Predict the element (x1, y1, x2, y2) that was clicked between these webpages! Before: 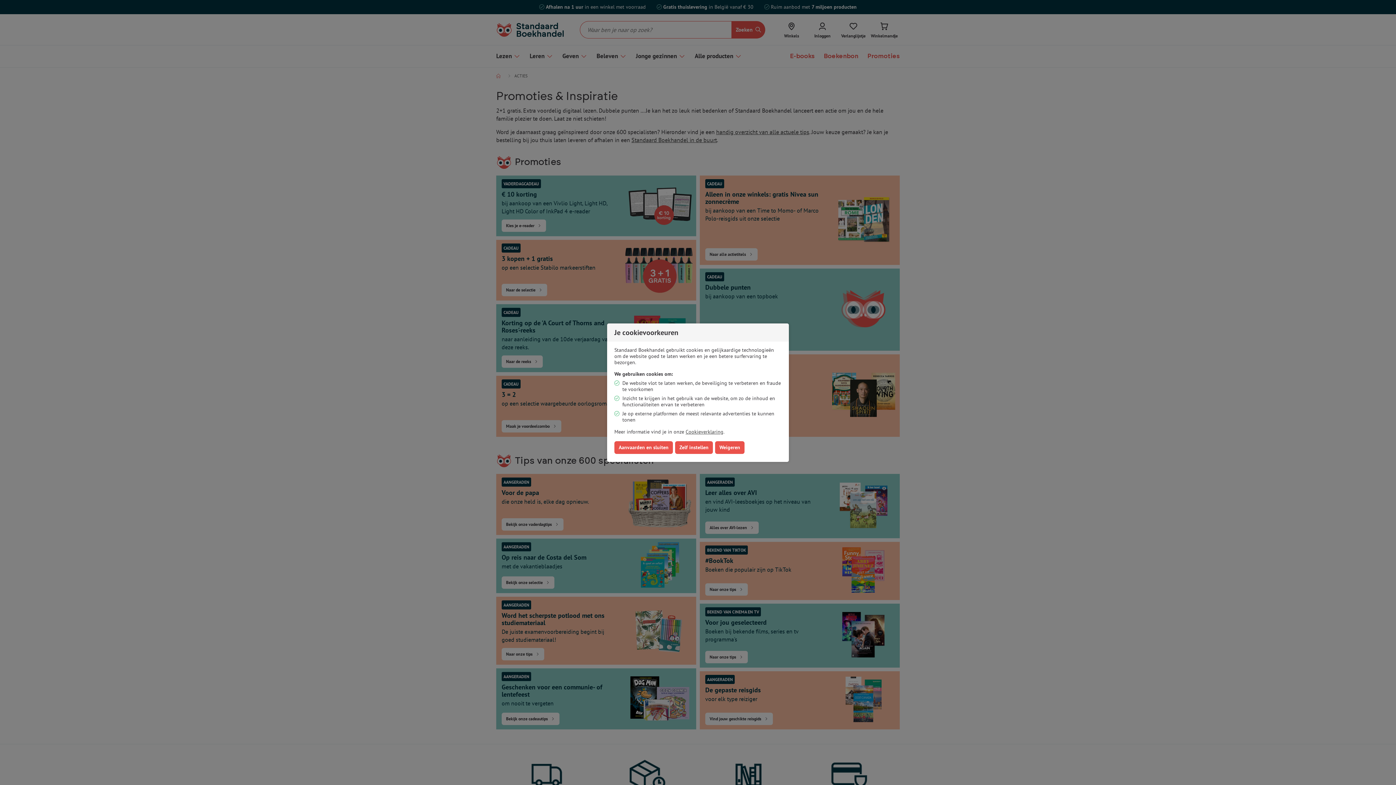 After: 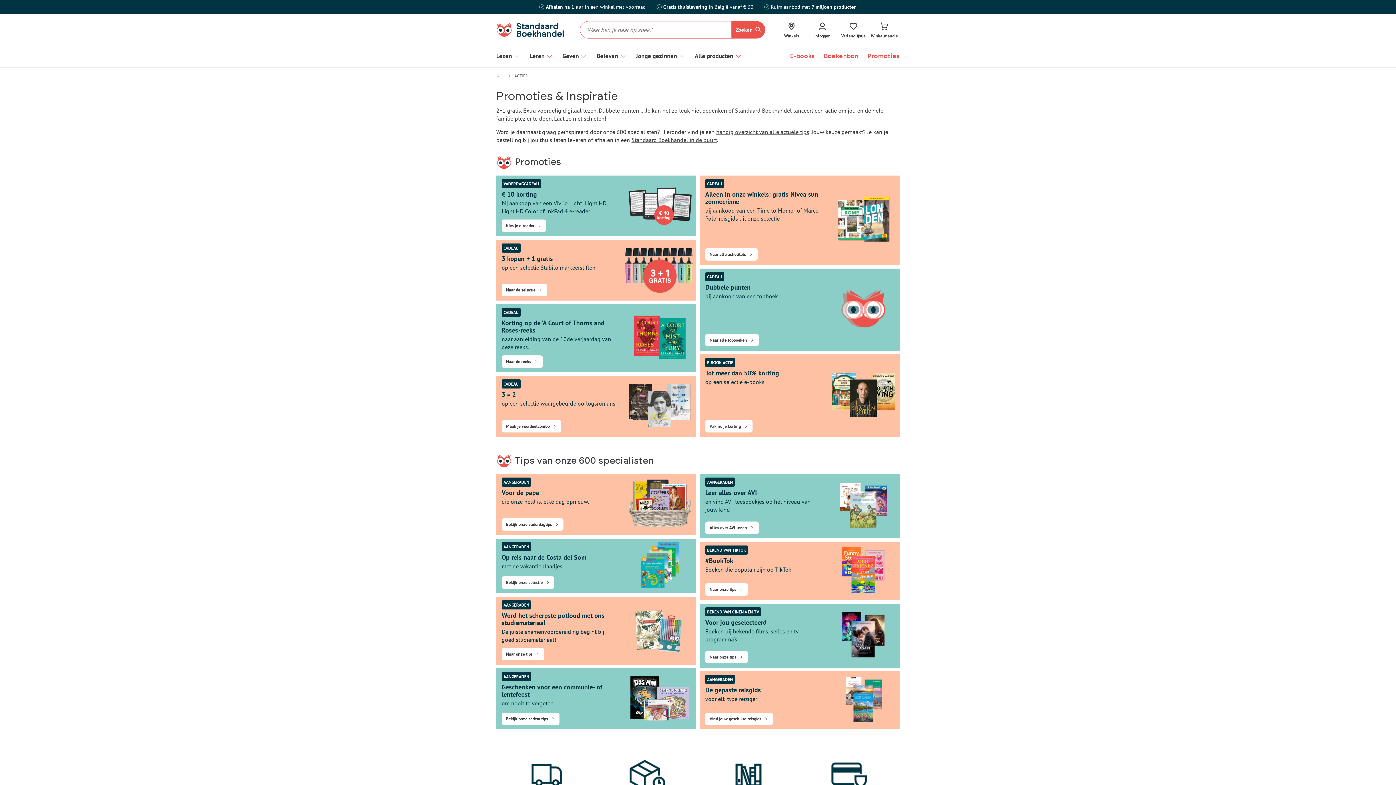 Action: bbox: (614, 441, 673, 454) label: Aanvaarden en sluiten